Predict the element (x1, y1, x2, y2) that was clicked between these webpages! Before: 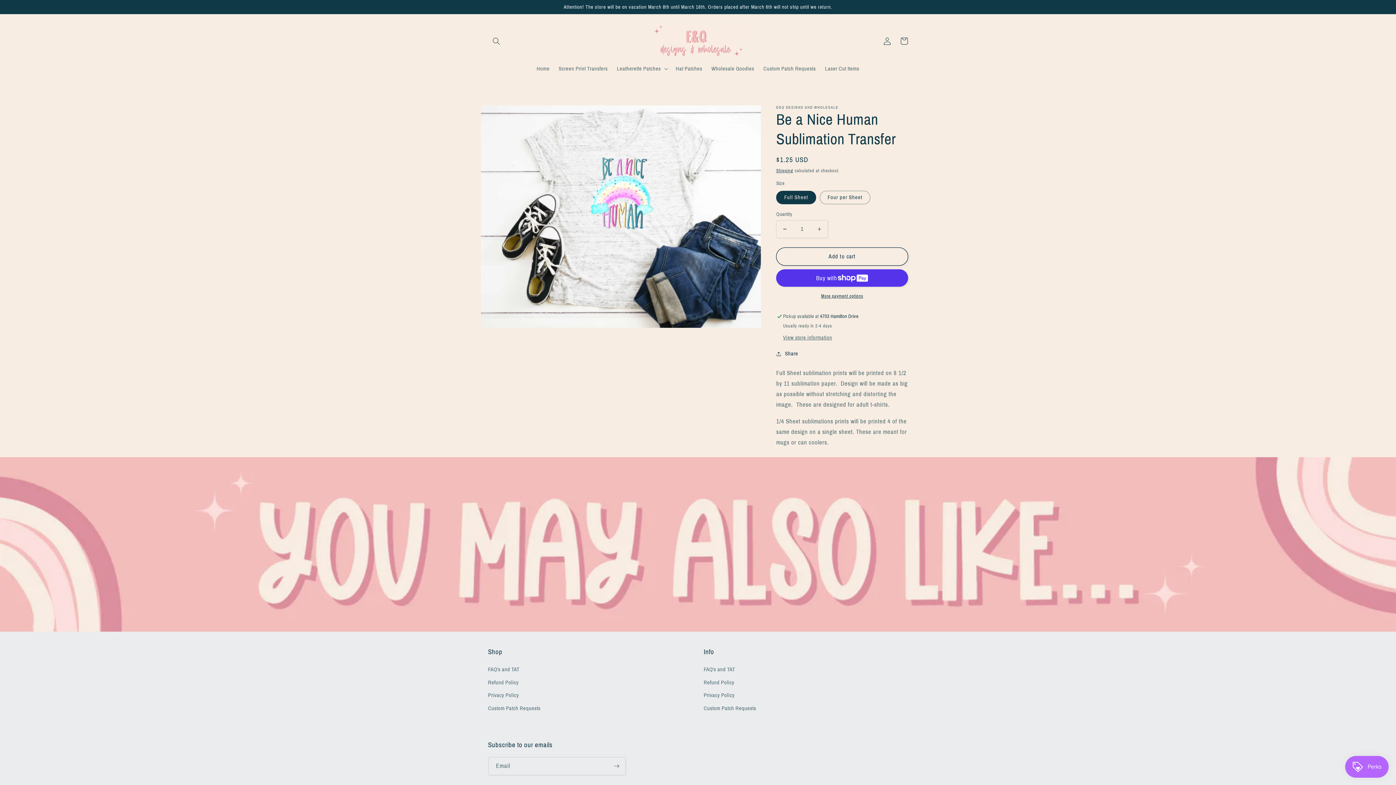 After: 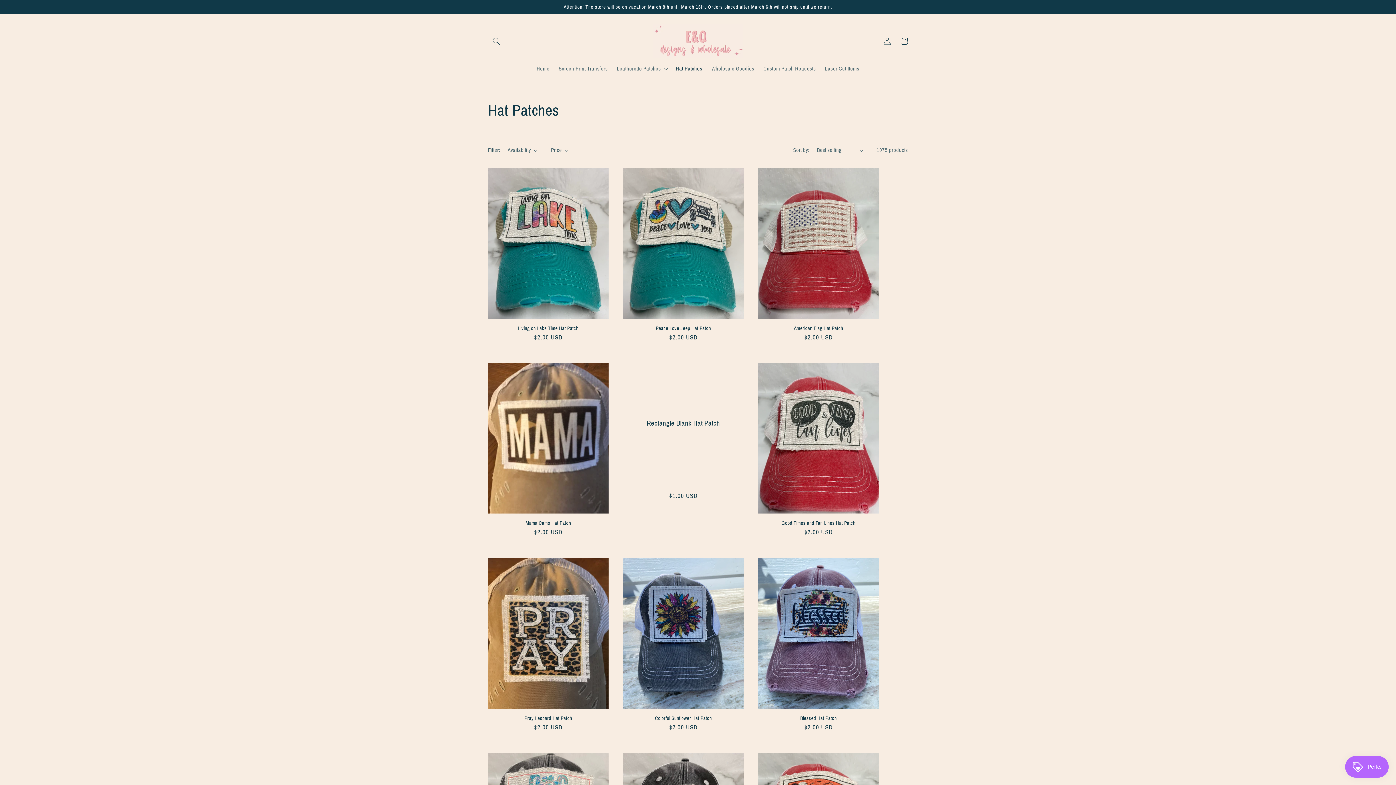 Action: bbox: (671, 60, 707, 76) label: Hat Patches